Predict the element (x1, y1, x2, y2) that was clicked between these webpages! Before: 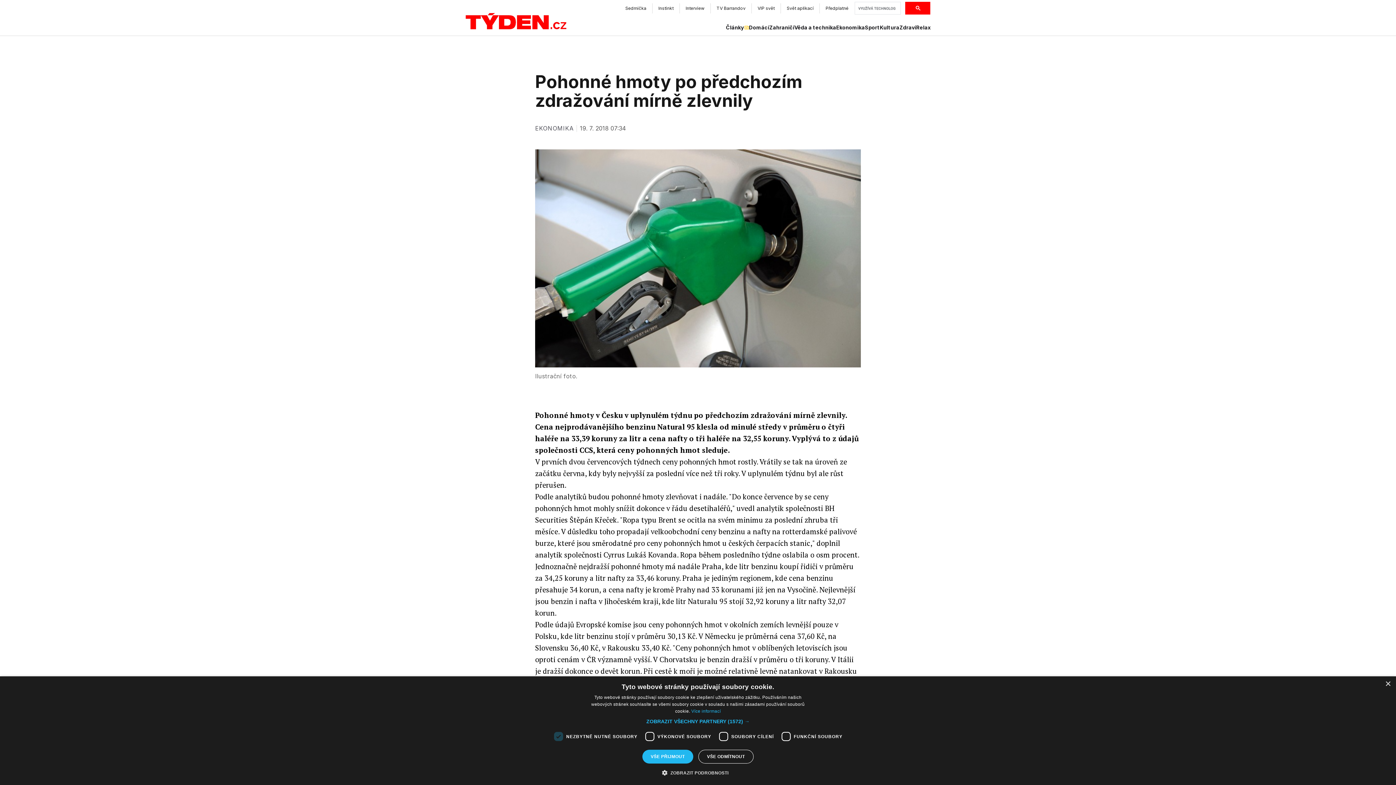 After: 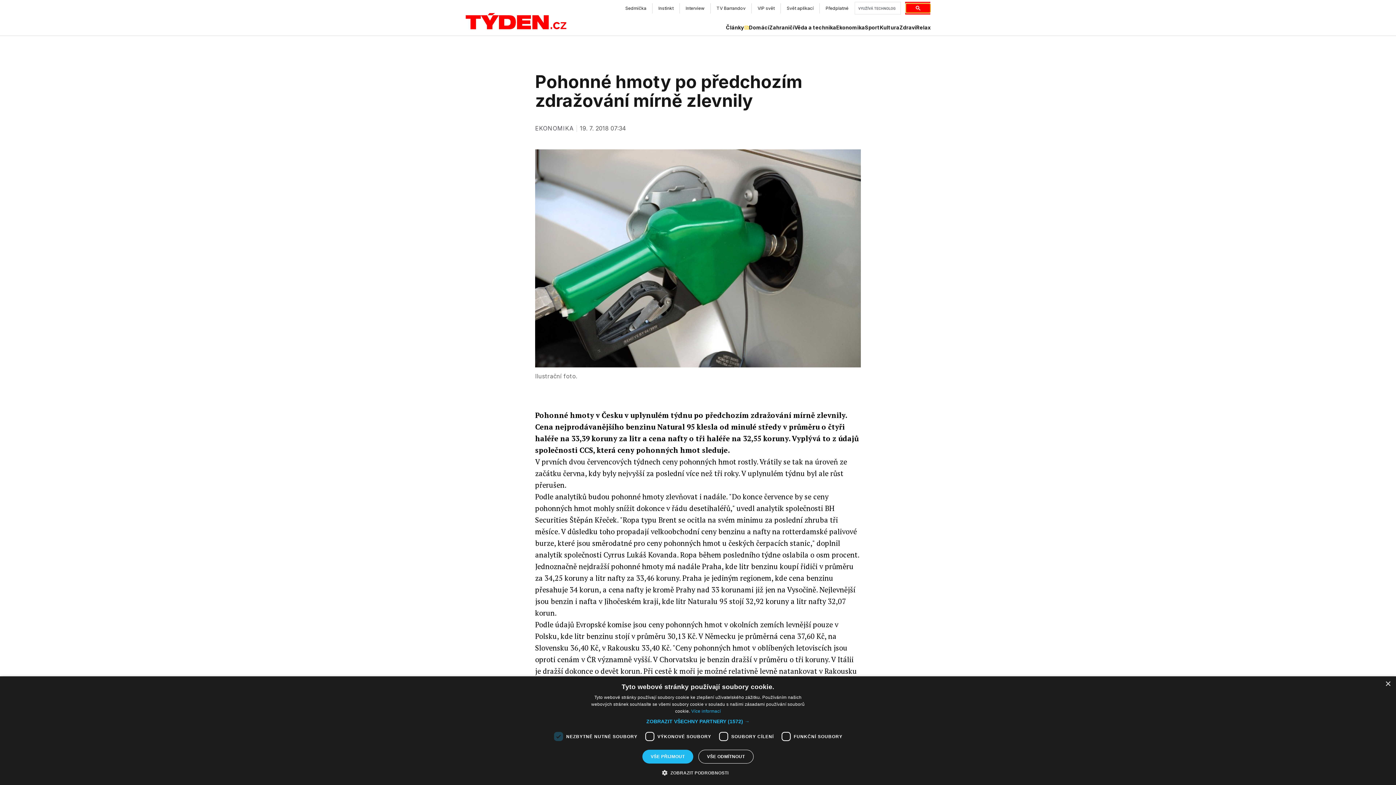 Action: bbox: (906, 3, 930, 12)